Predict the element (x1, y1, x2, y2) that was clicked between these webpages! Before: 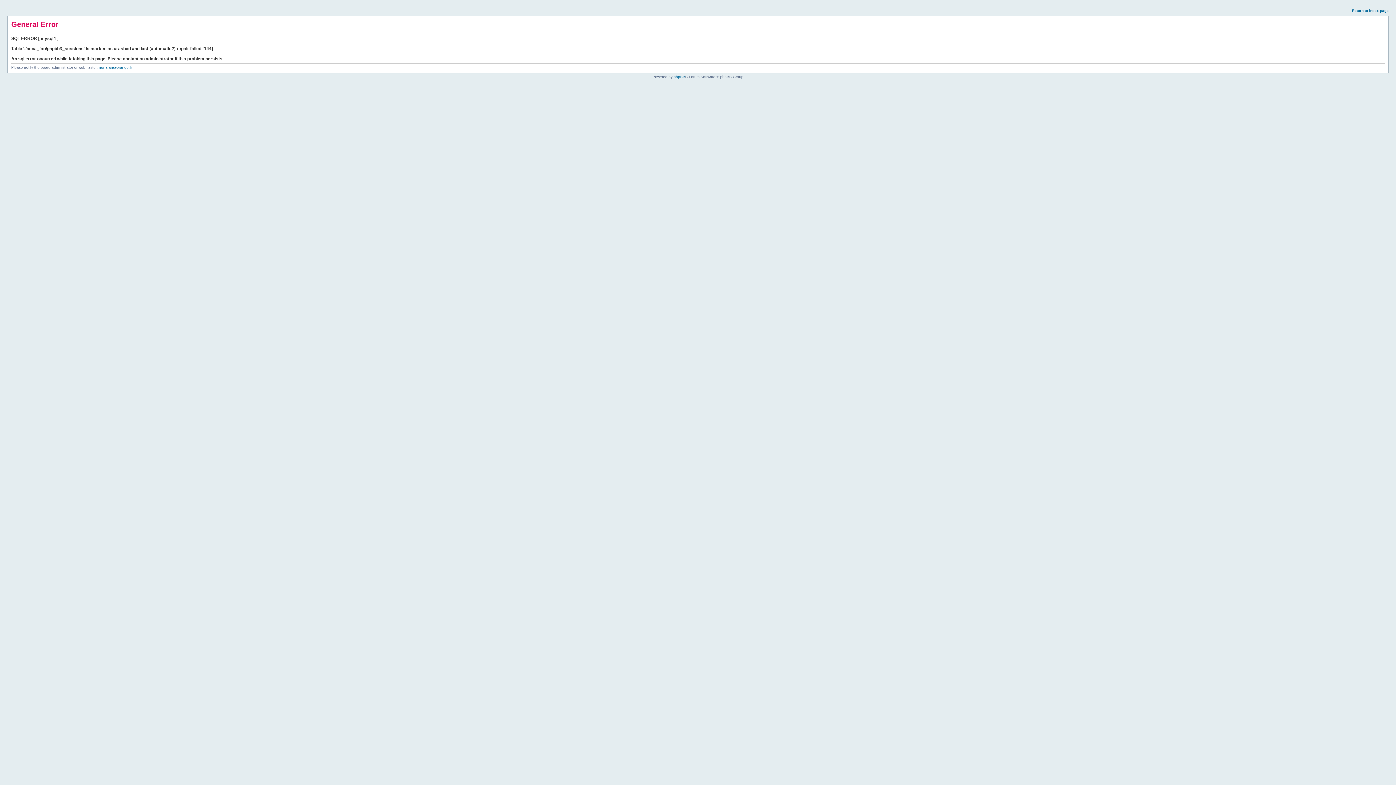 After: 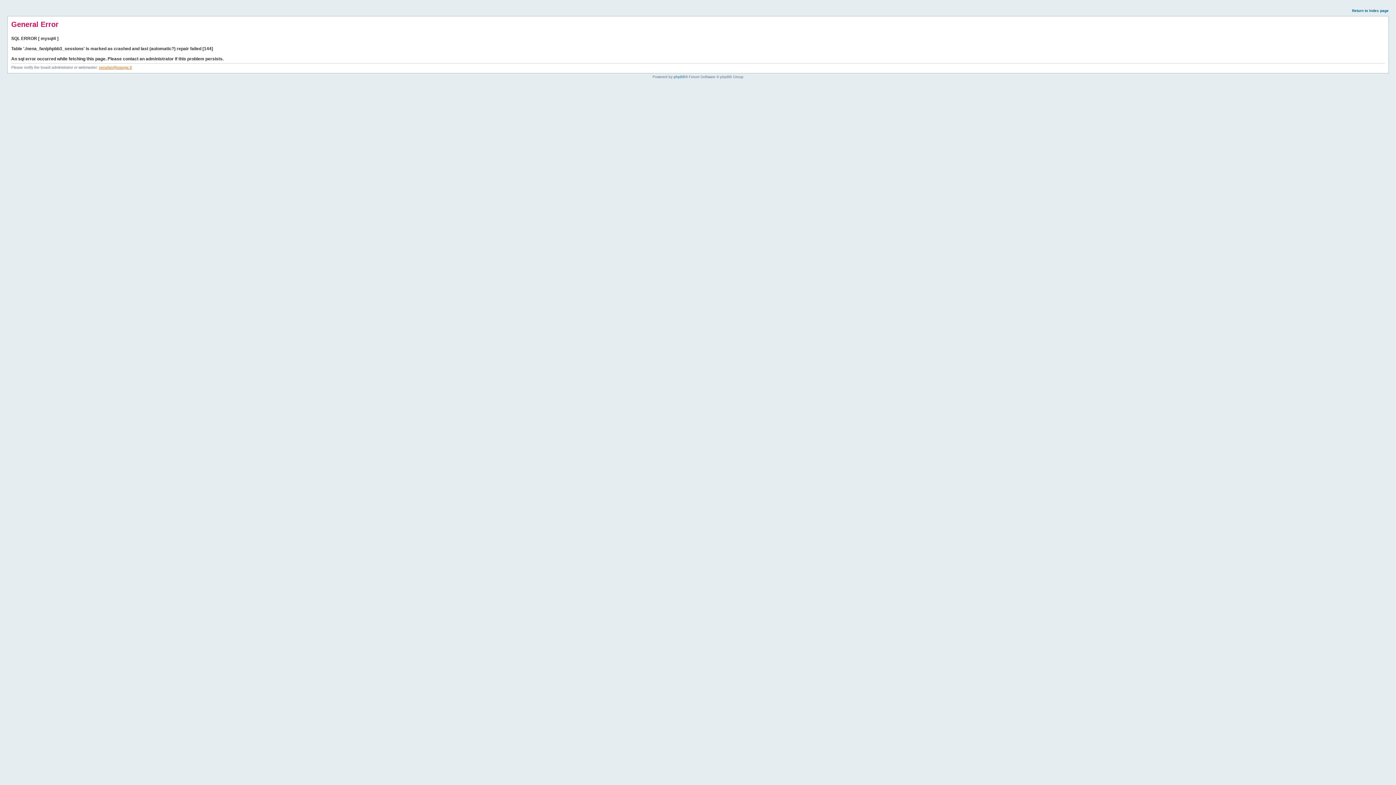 Action: bbox: (98, 65, 132, 69) label: nenafan@orange.fr